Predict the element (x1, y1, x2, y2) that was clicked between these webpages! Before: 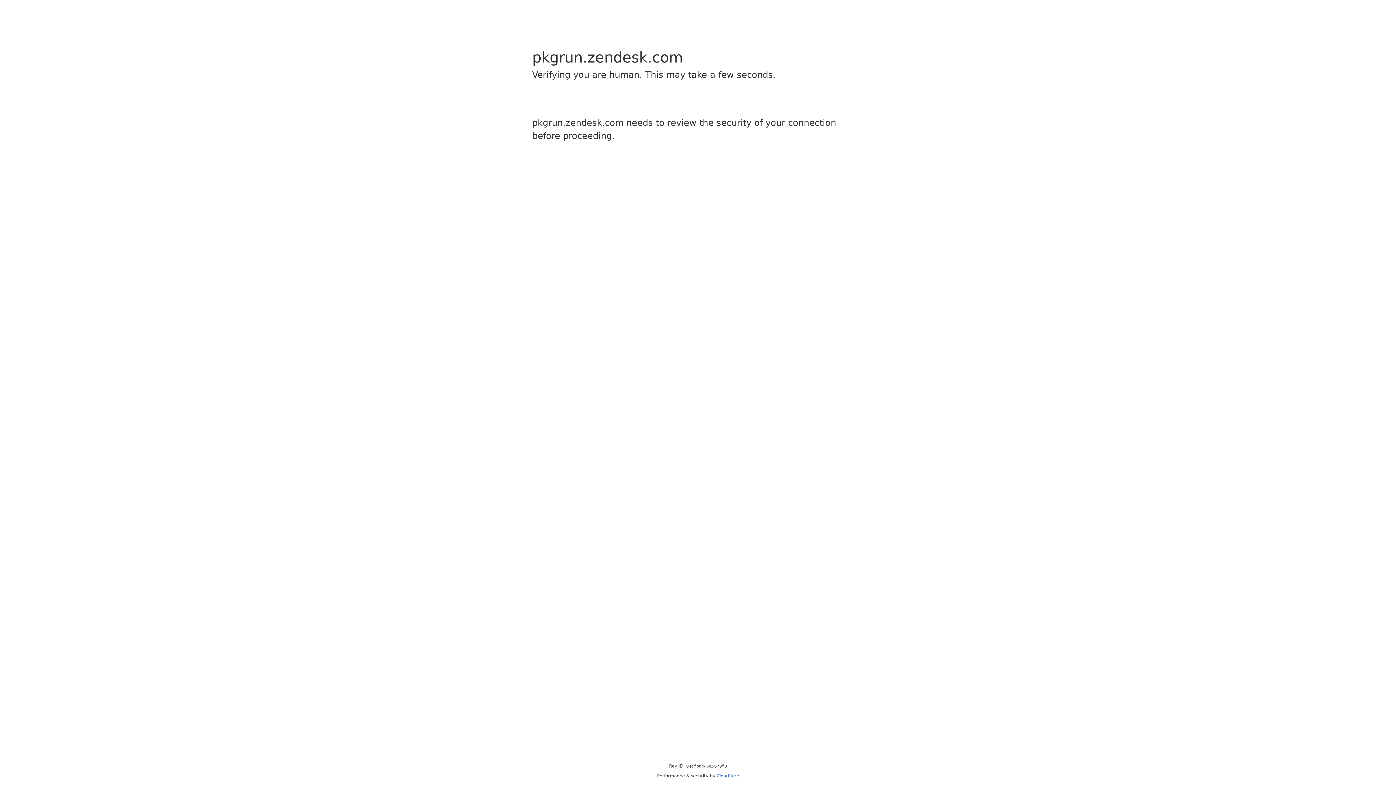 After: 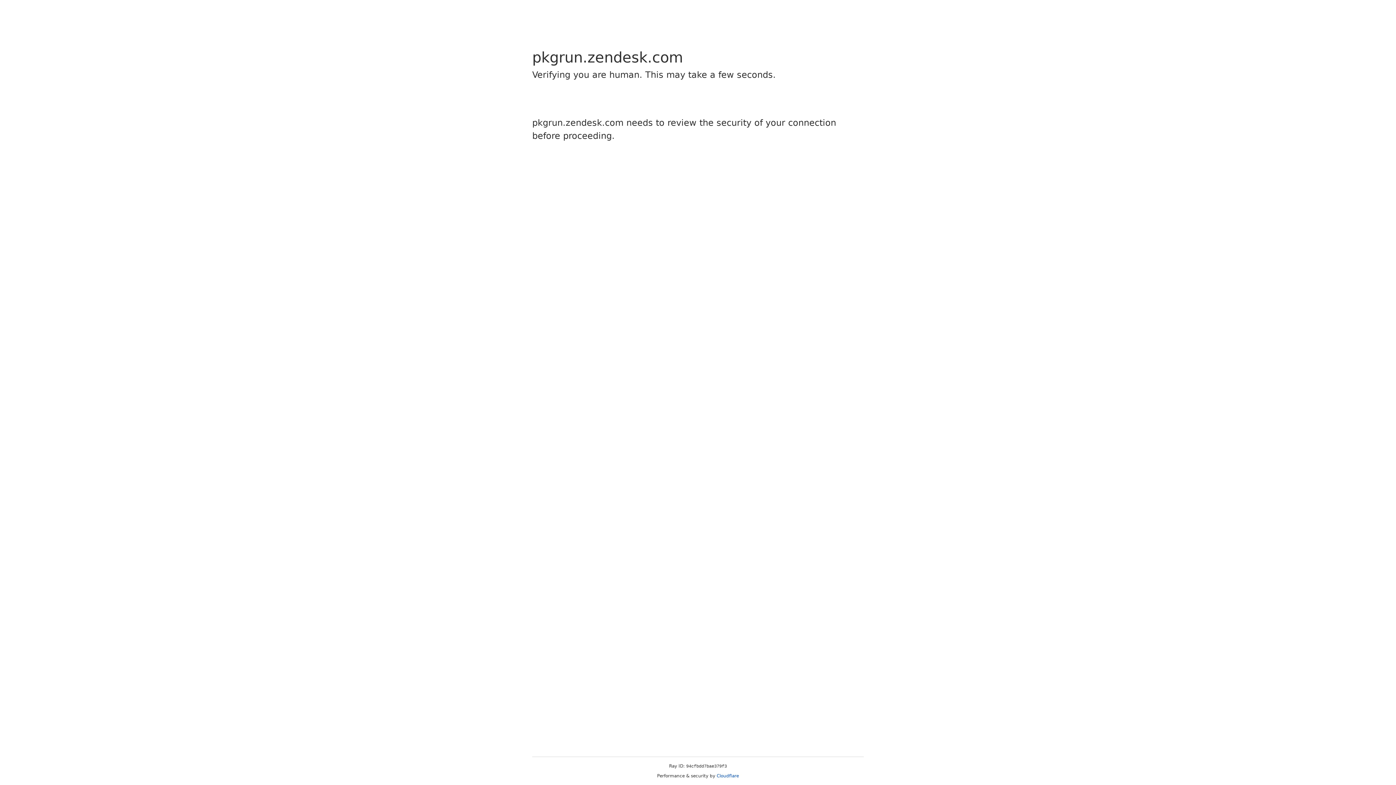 Action: label: Cloudflare bbox: (716, 773, 739, 778)